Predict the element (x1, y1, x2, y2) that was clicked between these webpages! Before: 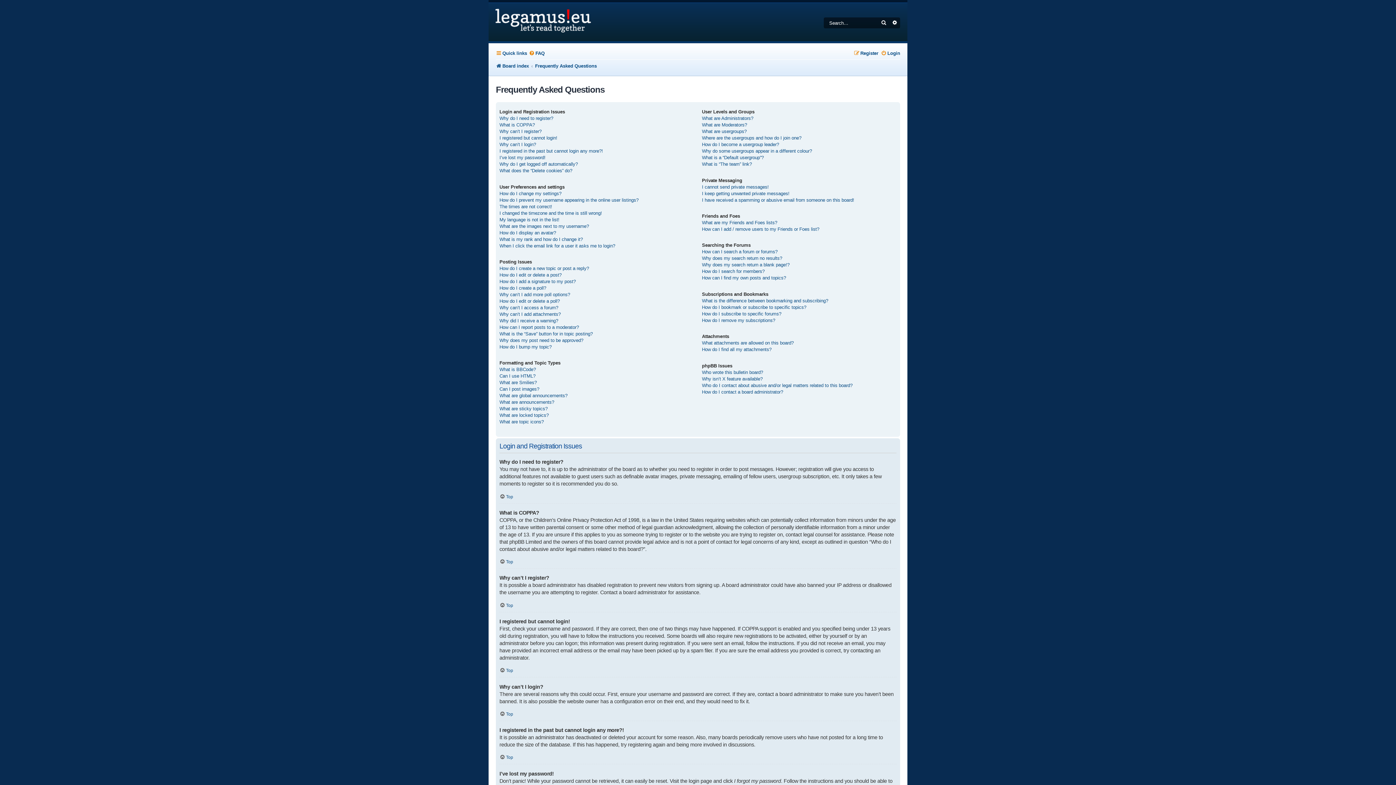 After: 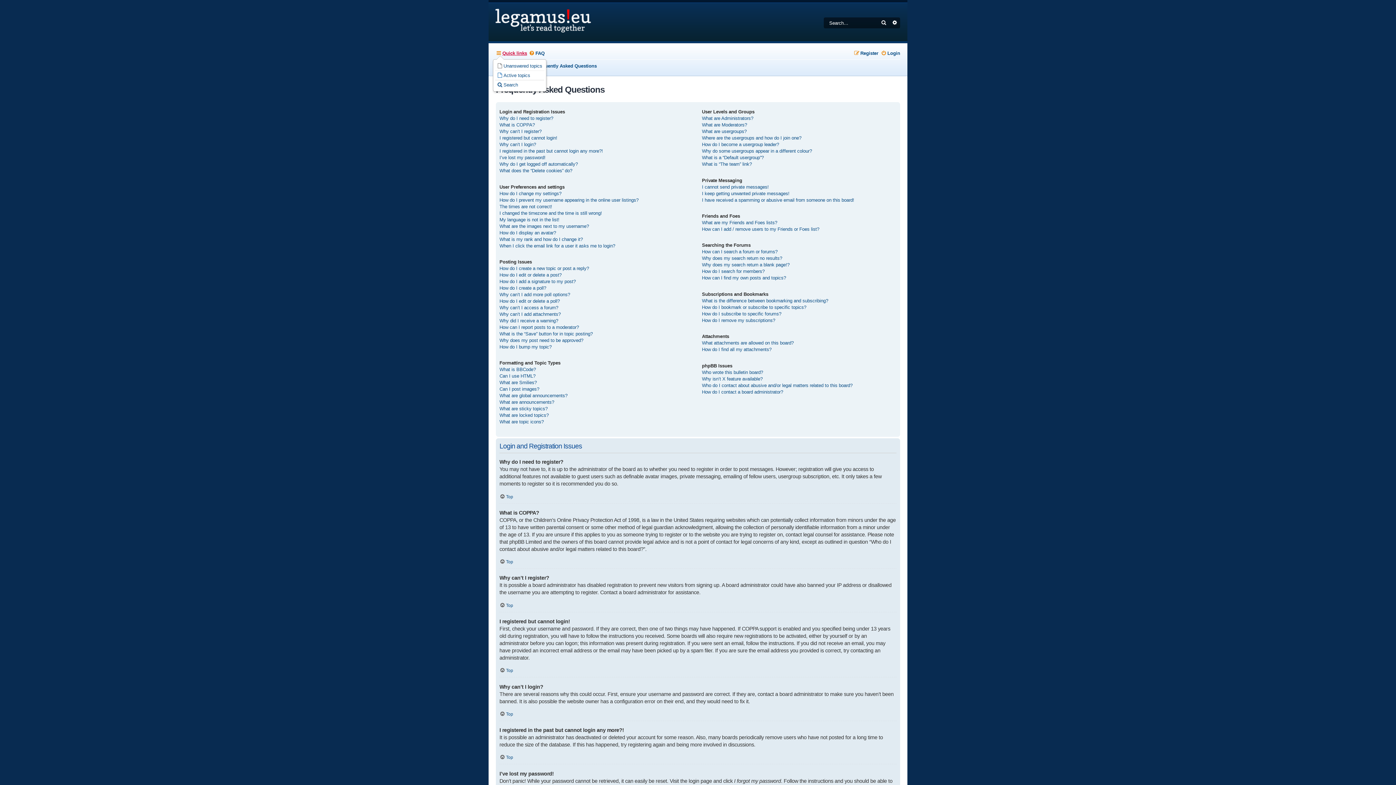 Action: label: Quick links bbox: (496, 48, 527, 58)